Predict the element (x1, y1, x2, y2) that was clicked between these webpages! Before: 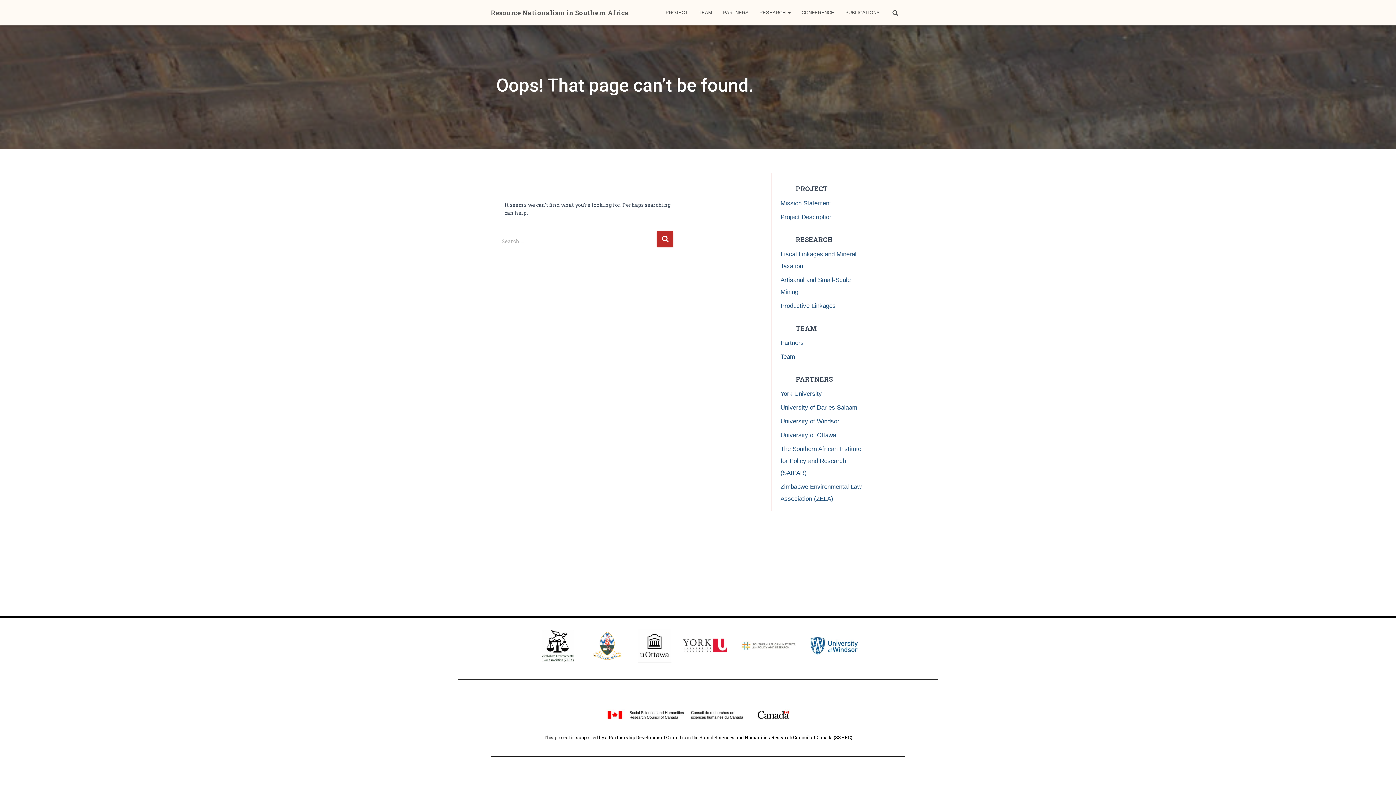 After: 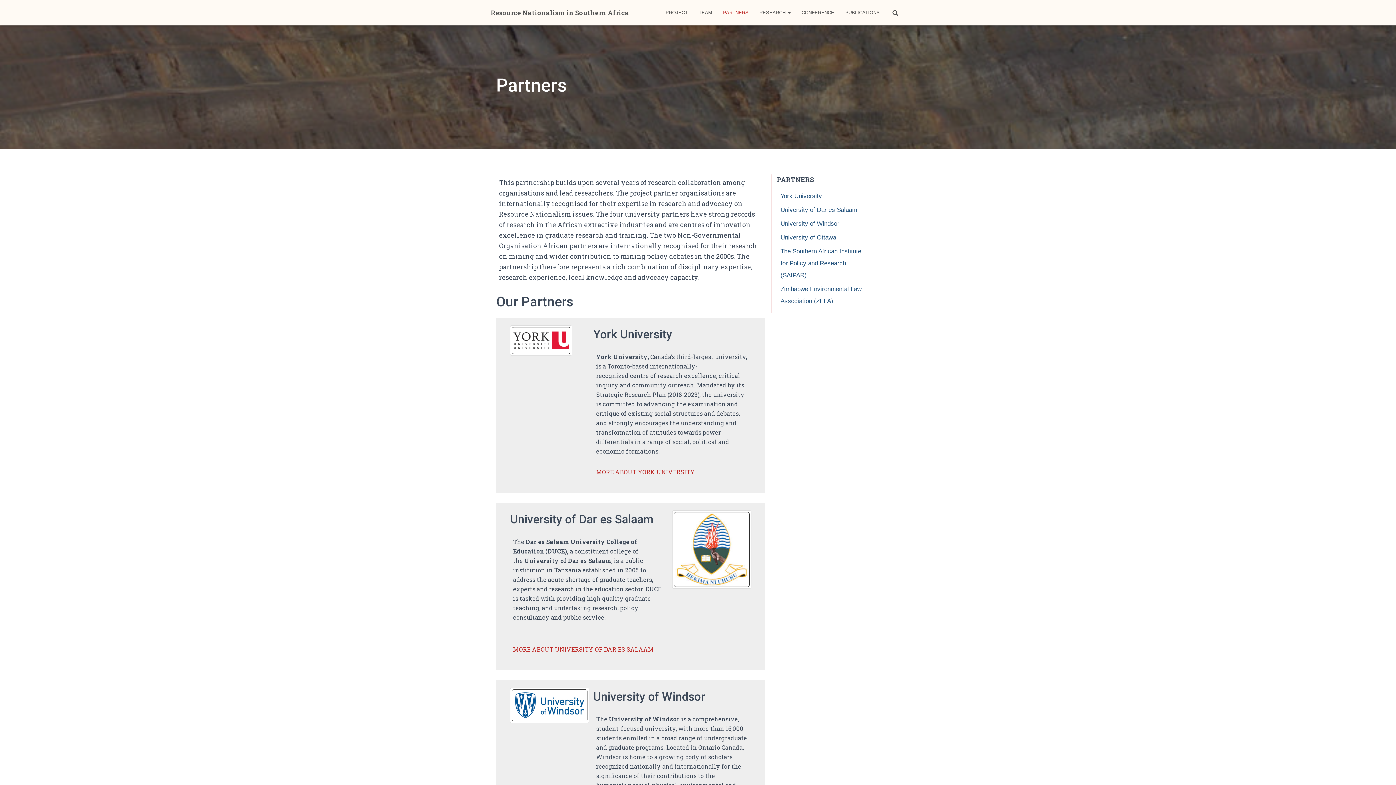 Action: bbox: (717, 3, 754, 21) label: PARTNERS